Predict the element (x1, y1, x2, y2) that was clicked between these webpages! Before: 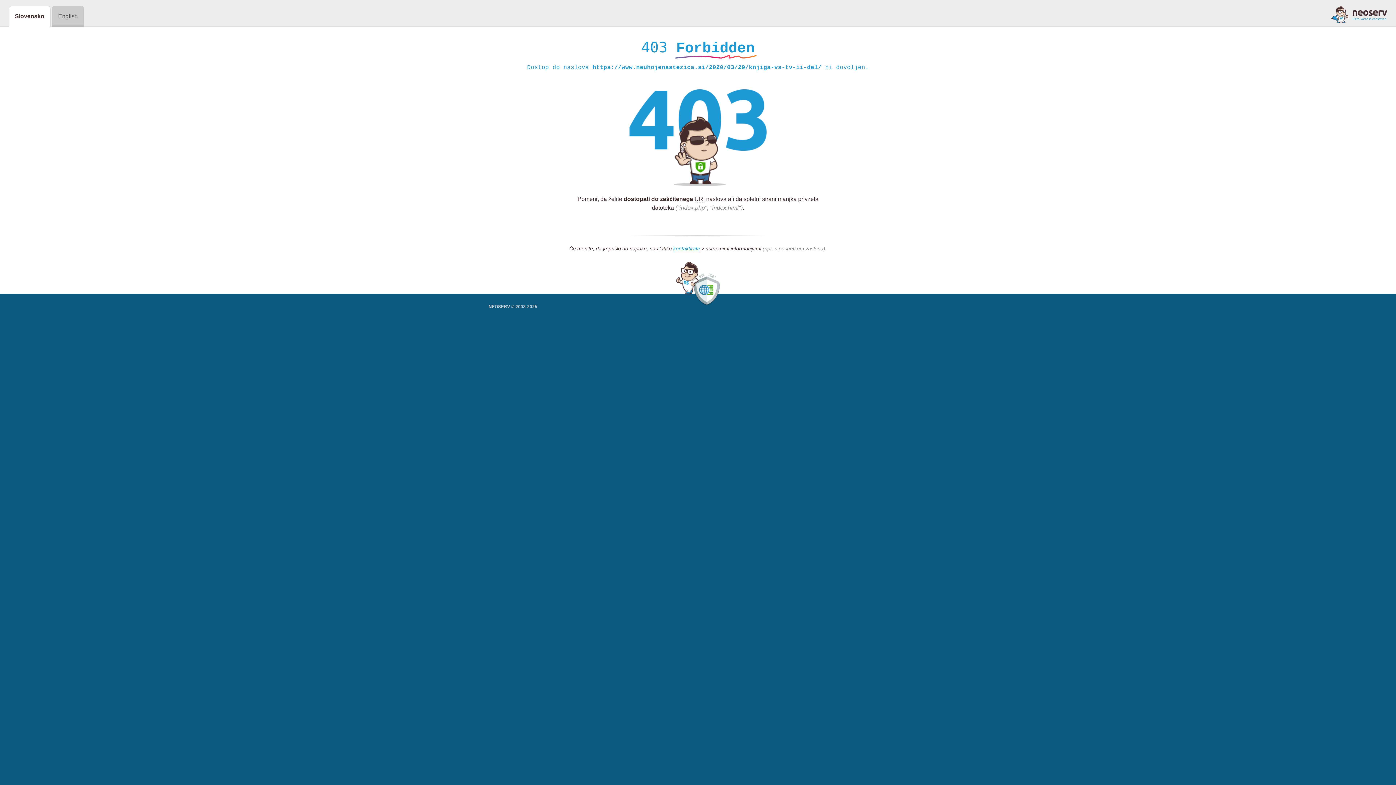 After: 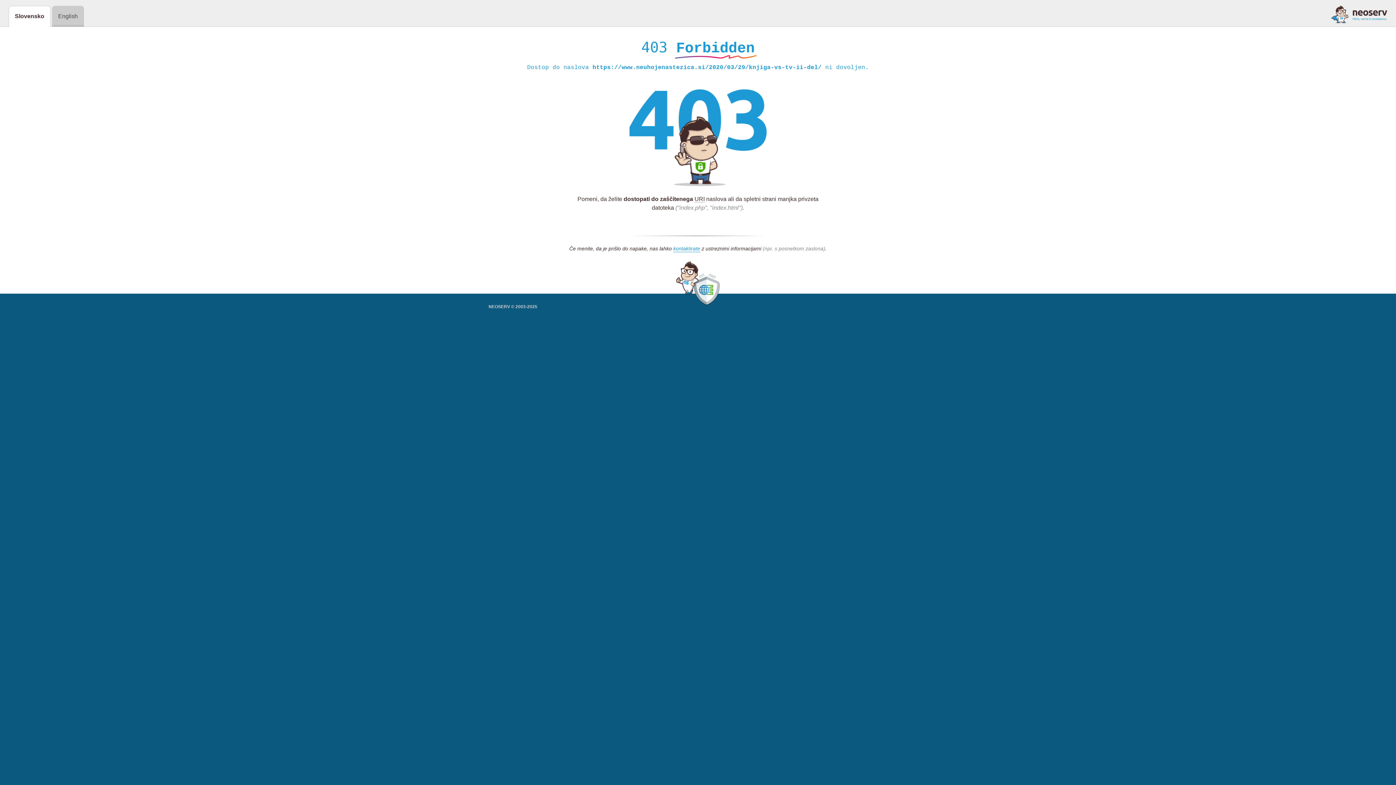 Action: bbox: (1331, 5, 1387, 23)